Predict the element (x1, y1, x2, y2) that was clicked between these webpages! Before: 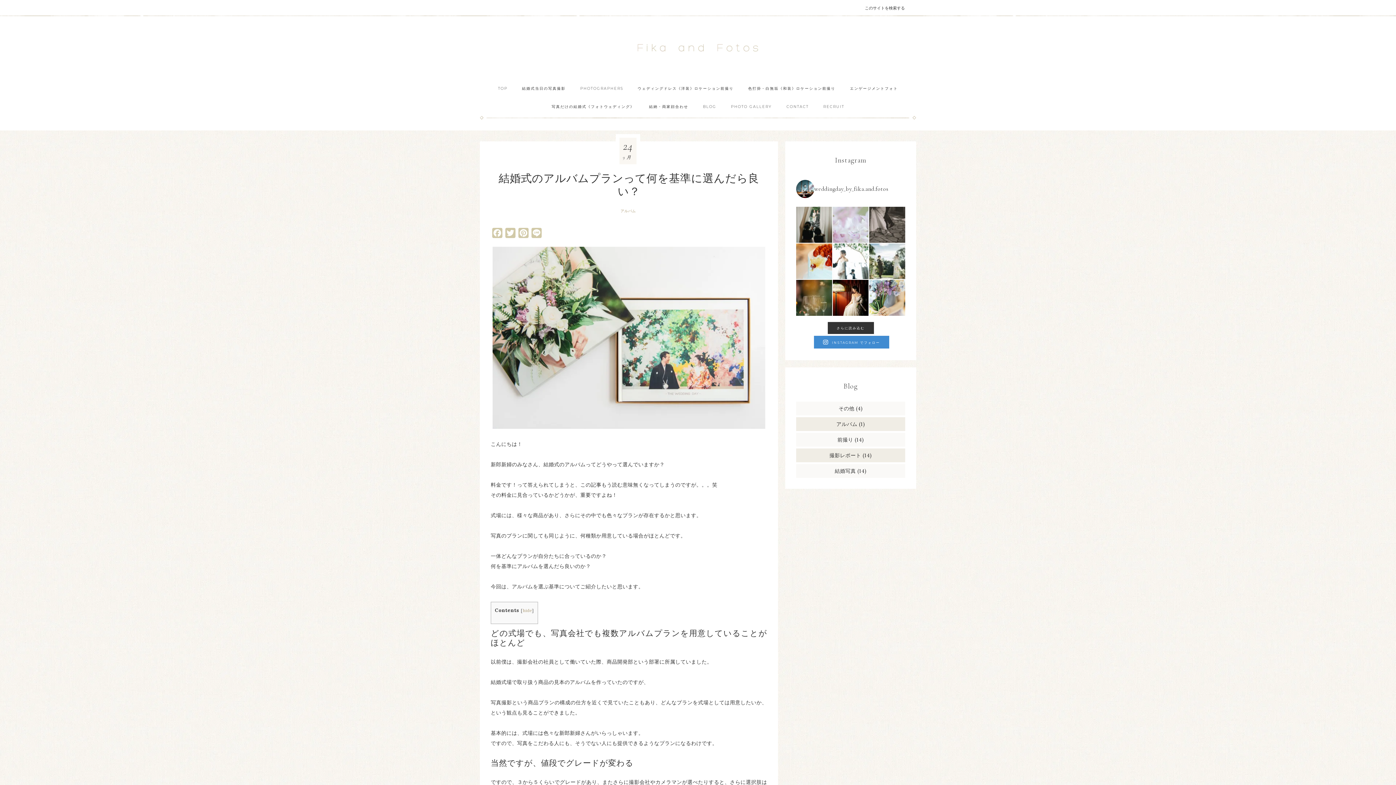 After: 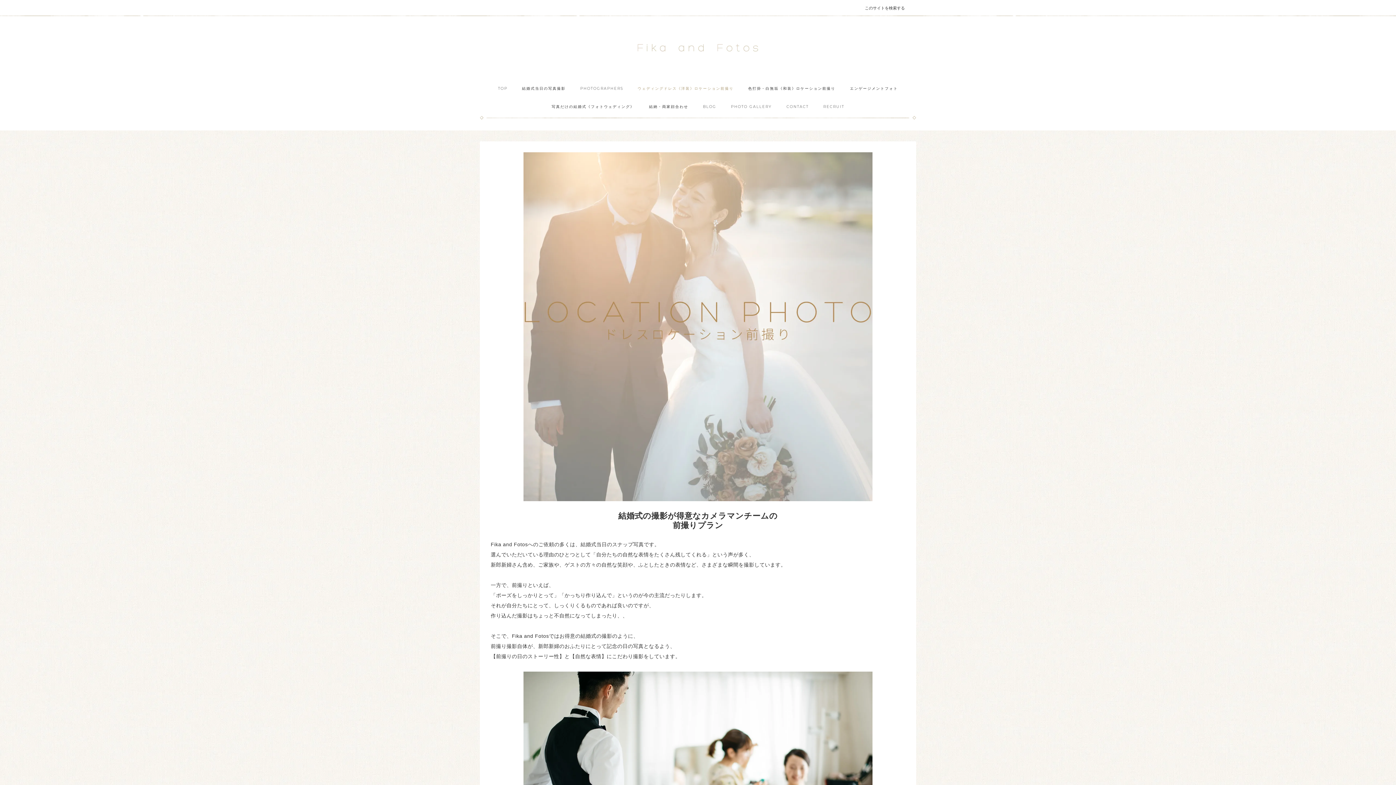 Action: label: ウェディングドレス《洋装》ロケーション前撮り bbox: (630, 79, 741, 97)